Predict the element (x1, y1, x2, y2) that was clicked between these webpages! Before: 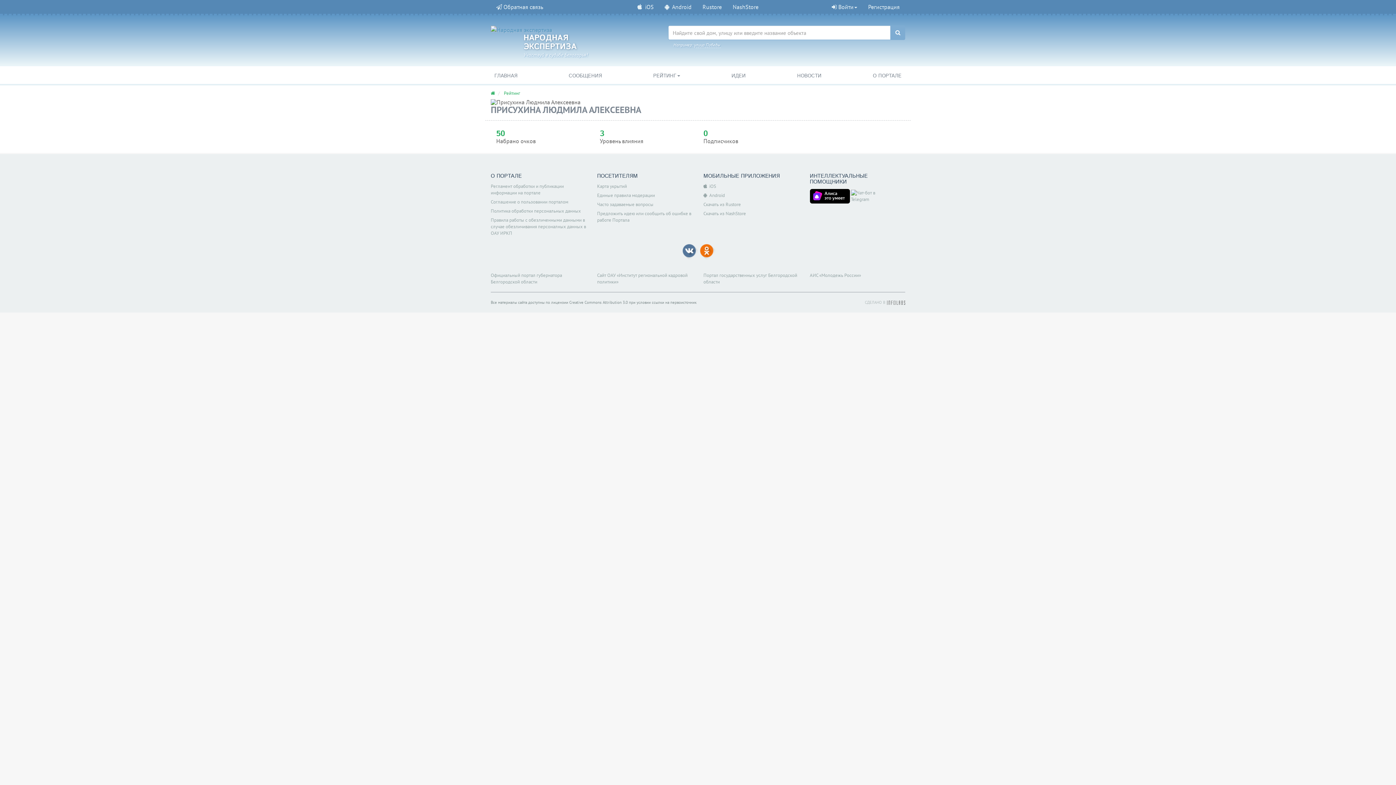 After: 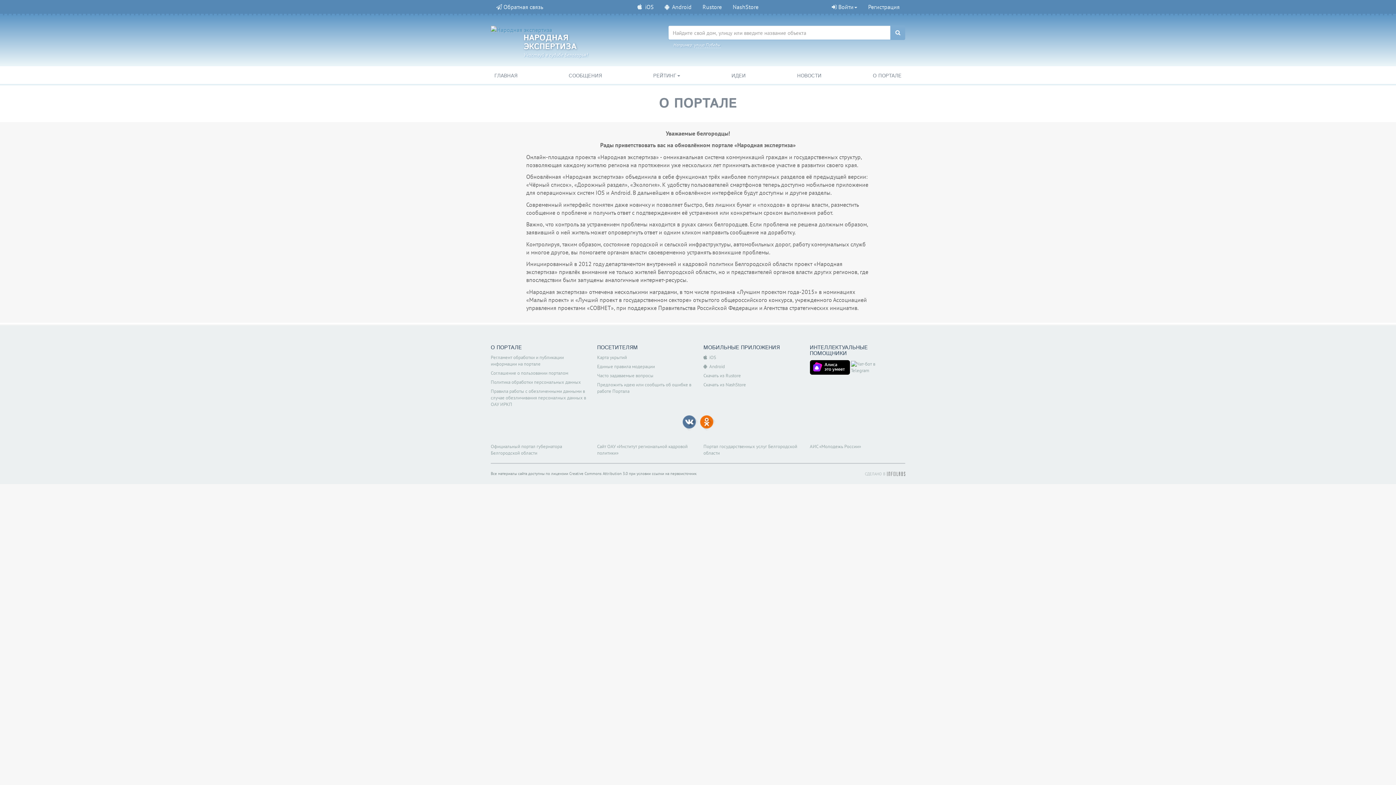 Action: label: О ПОРТАЛЕ bbox: (869, 72, 905, 79)